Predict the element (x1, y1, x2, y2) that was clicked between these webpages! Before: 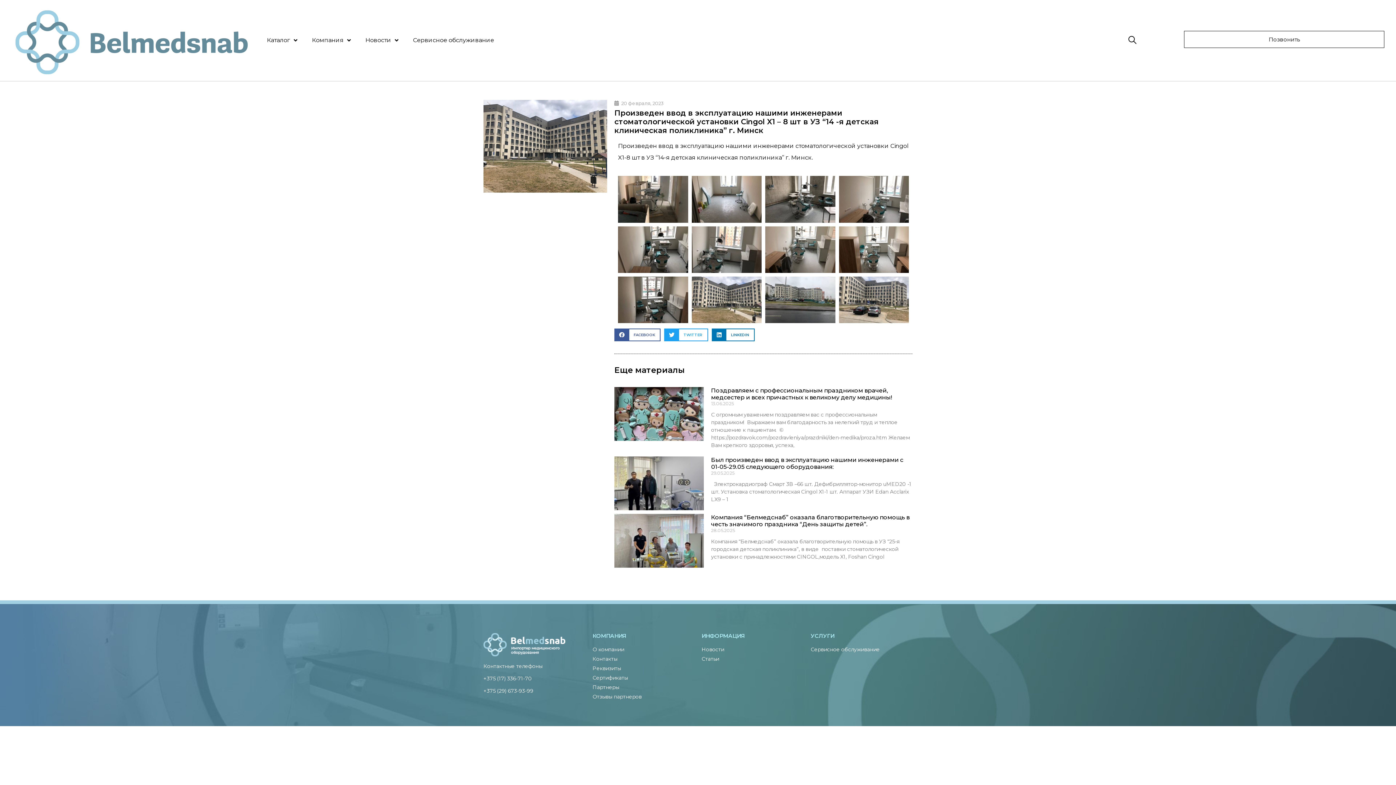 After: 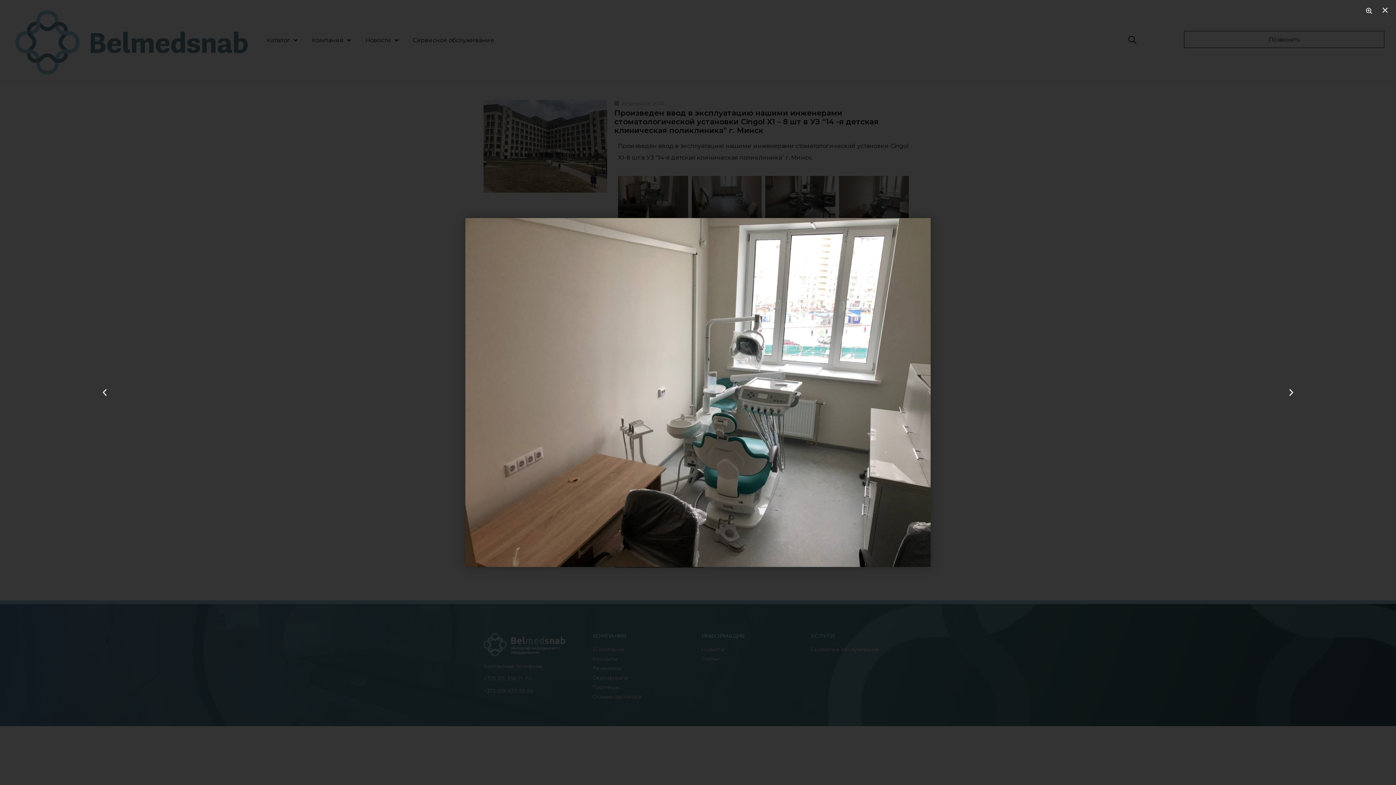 Action: bbox: (839, 176, 909, 222)